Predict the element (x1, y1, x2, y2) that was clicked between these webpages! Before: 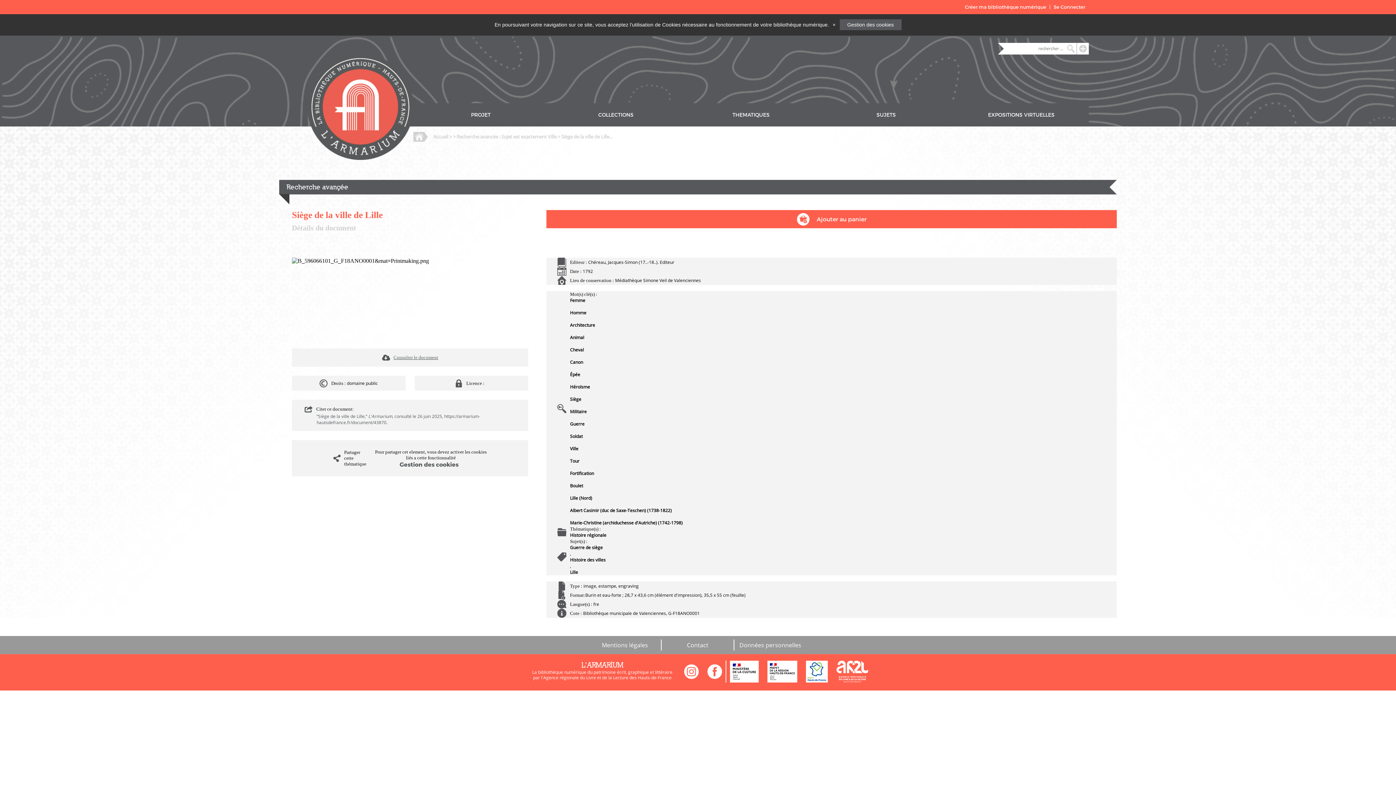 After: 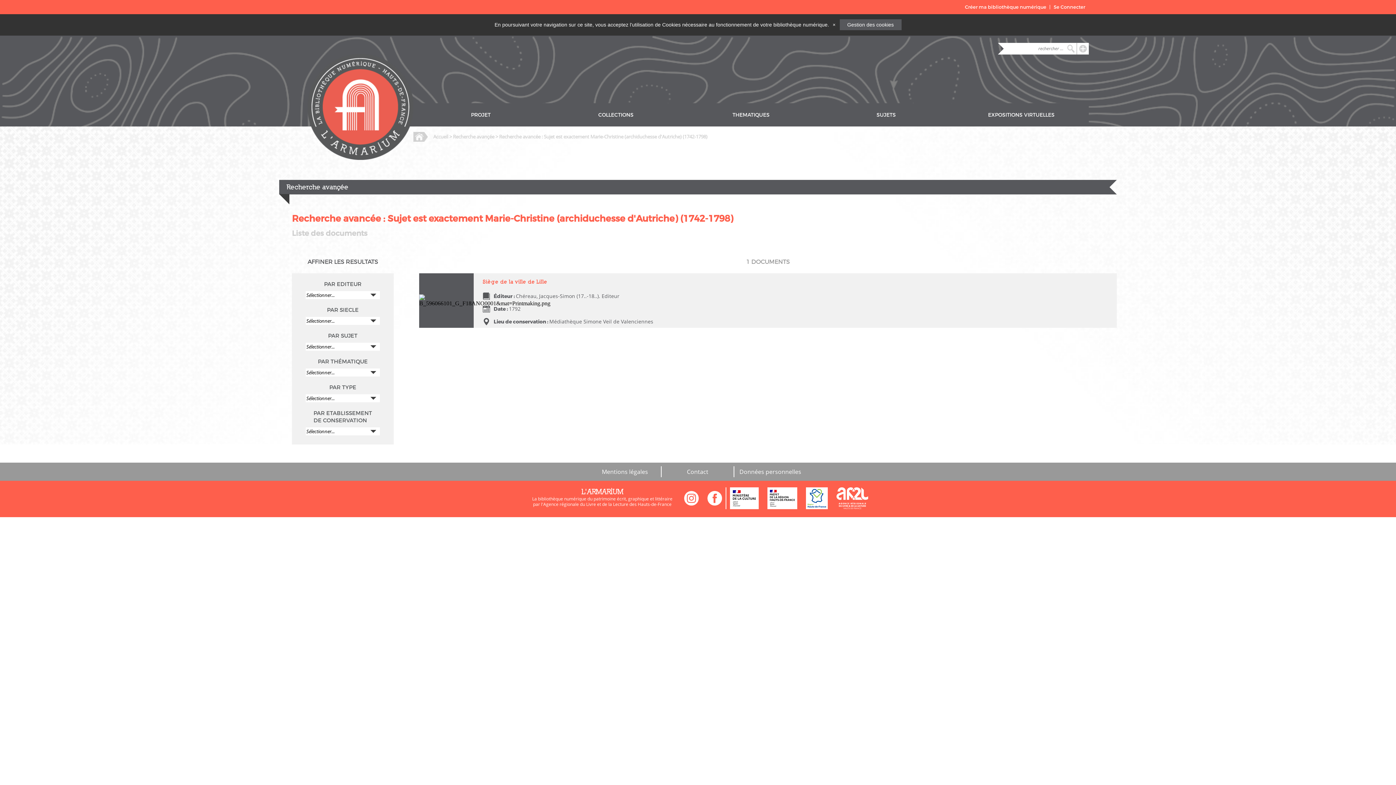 Action: bbox: (570, 520, 682, 526) label: Marie-Christine (archiduchesse d'Autriche) (1742-1798)